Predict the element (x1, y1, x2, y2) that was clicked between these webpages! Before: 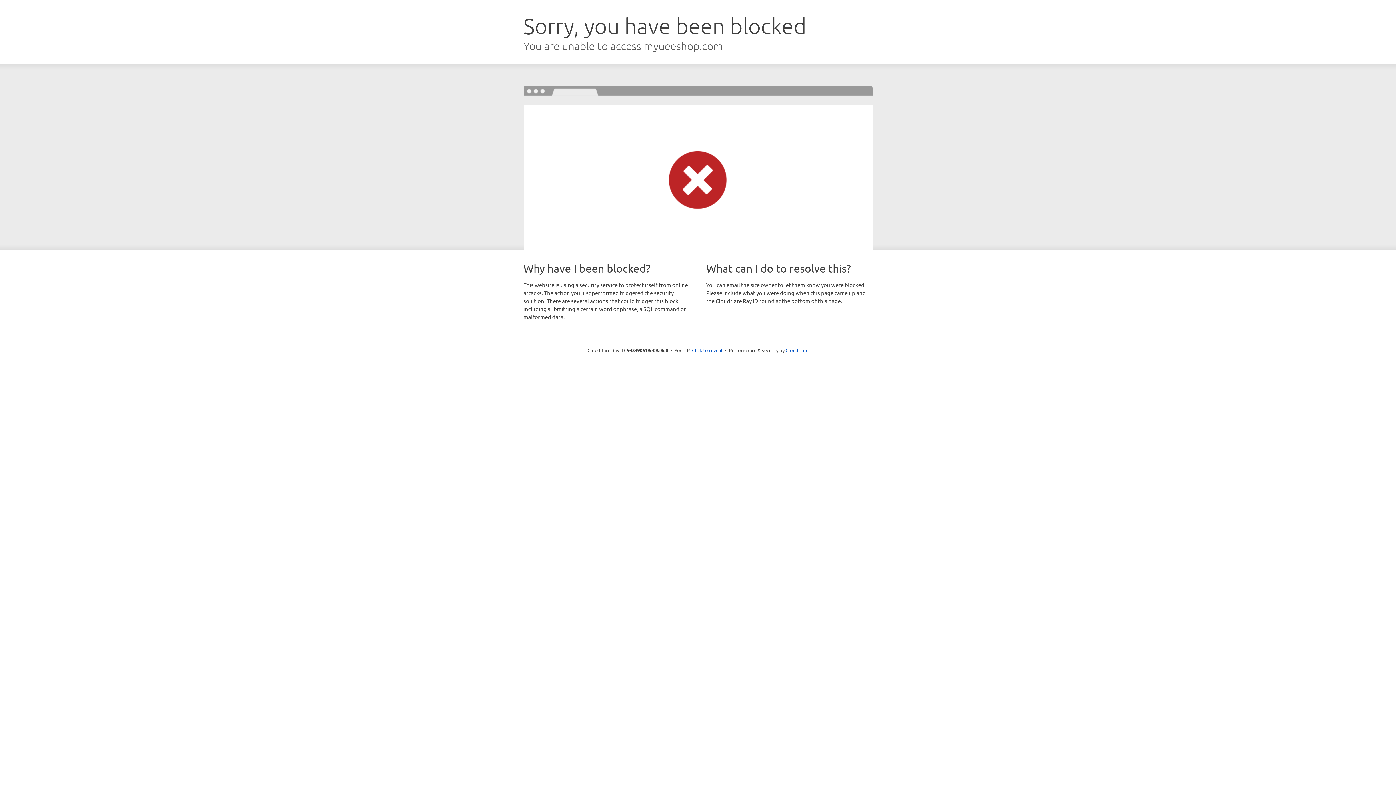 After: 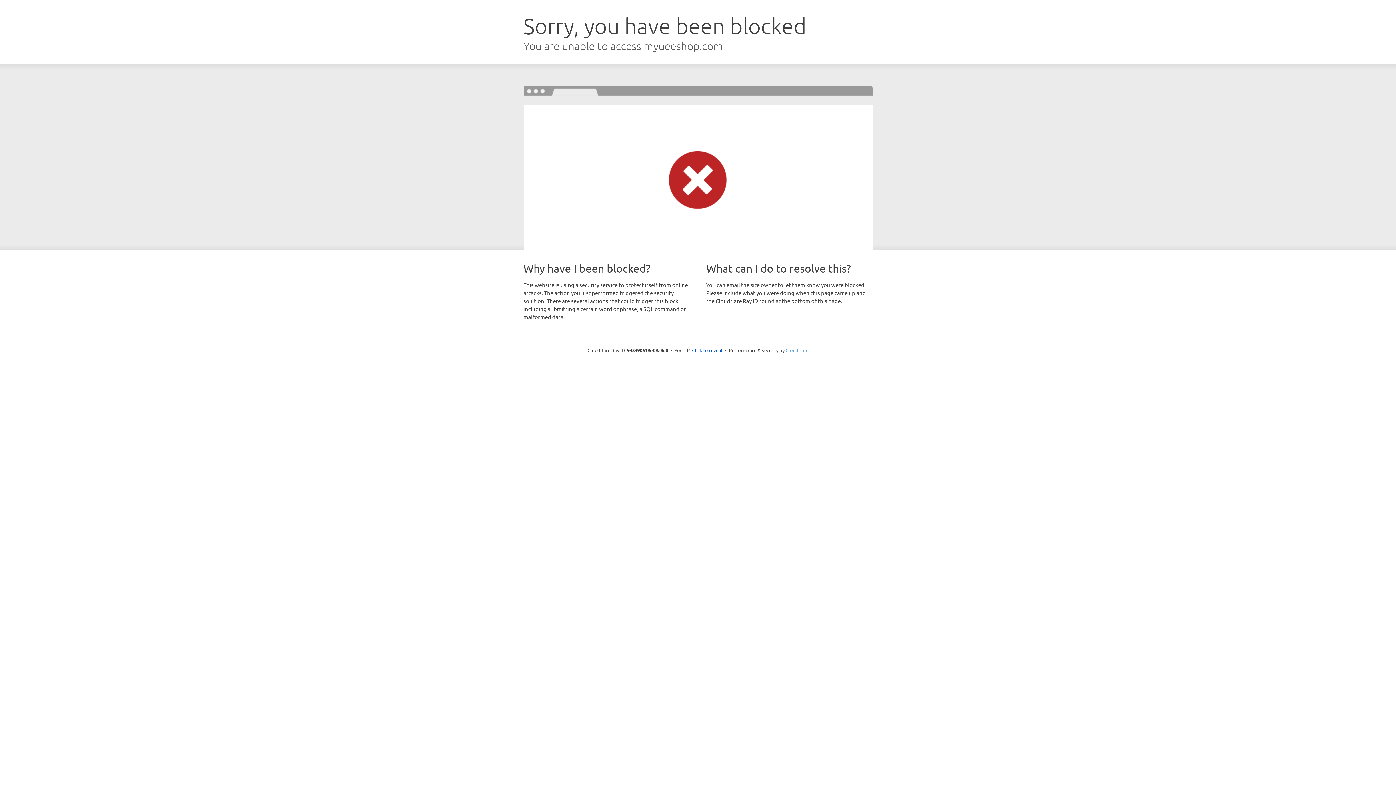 Action: bbox: (785, 347, 808, 353) label: Cloudflare